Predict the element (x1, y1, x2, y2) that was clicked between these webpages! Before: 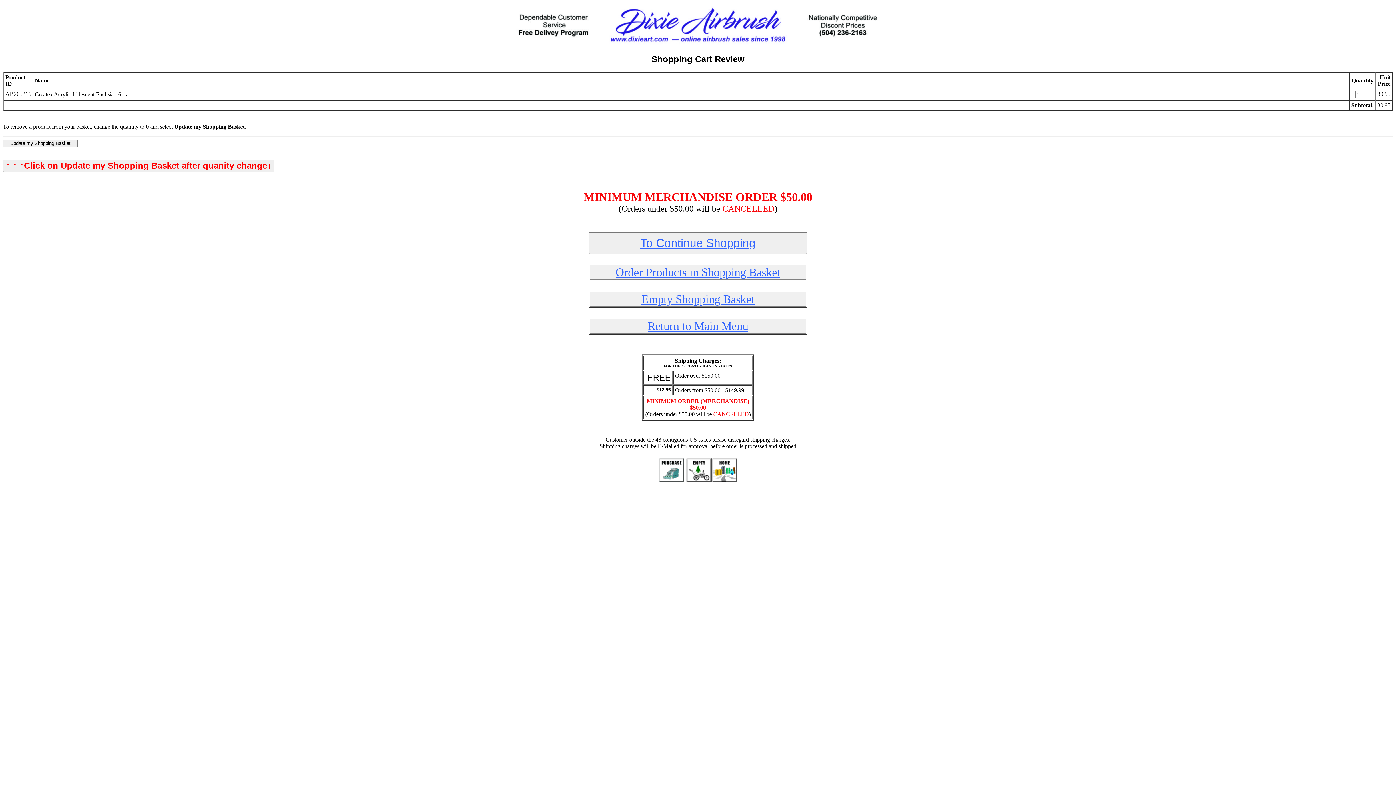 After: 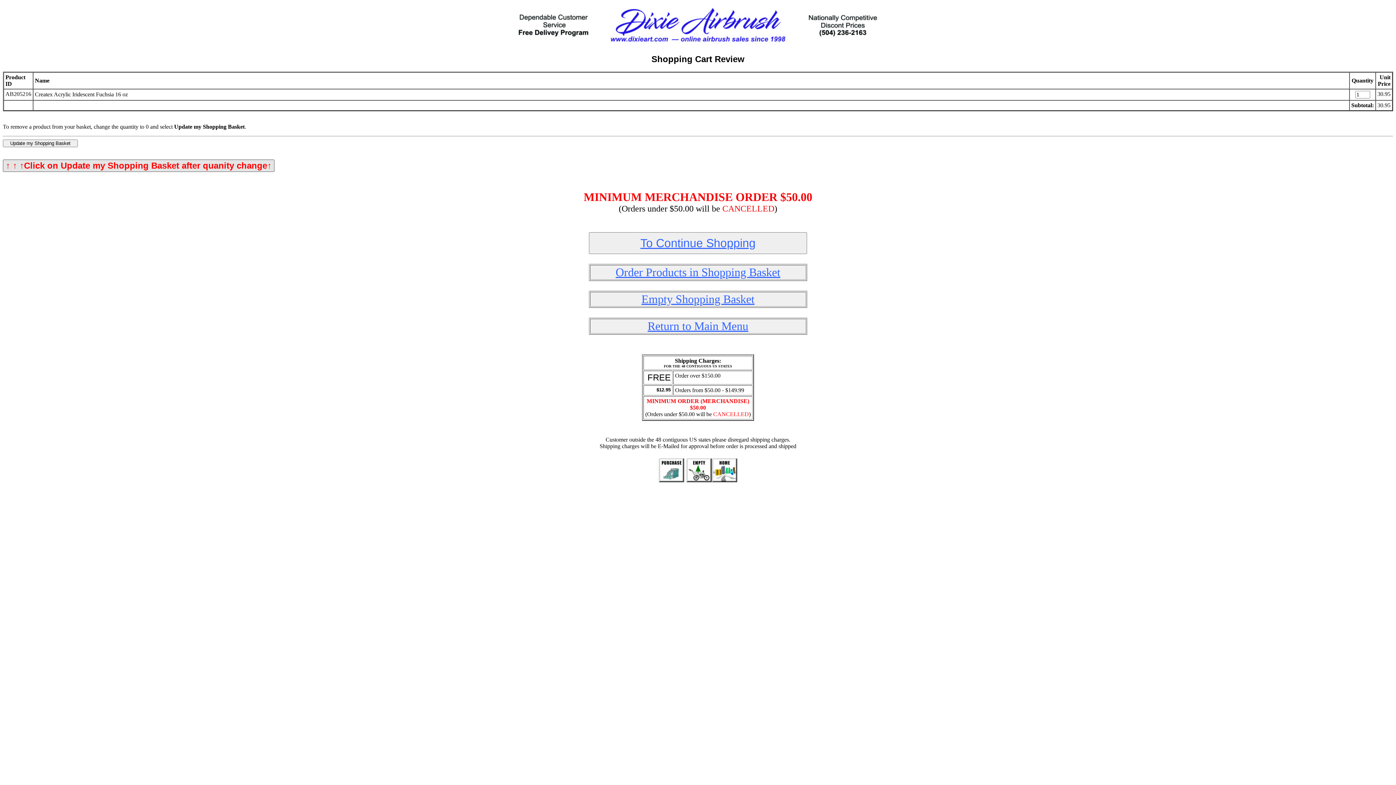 Action: label: ↑ ↑ ↑Click on Update my Shopping Basket after quanity change↑ bbox: (2, 159, 274, 172)